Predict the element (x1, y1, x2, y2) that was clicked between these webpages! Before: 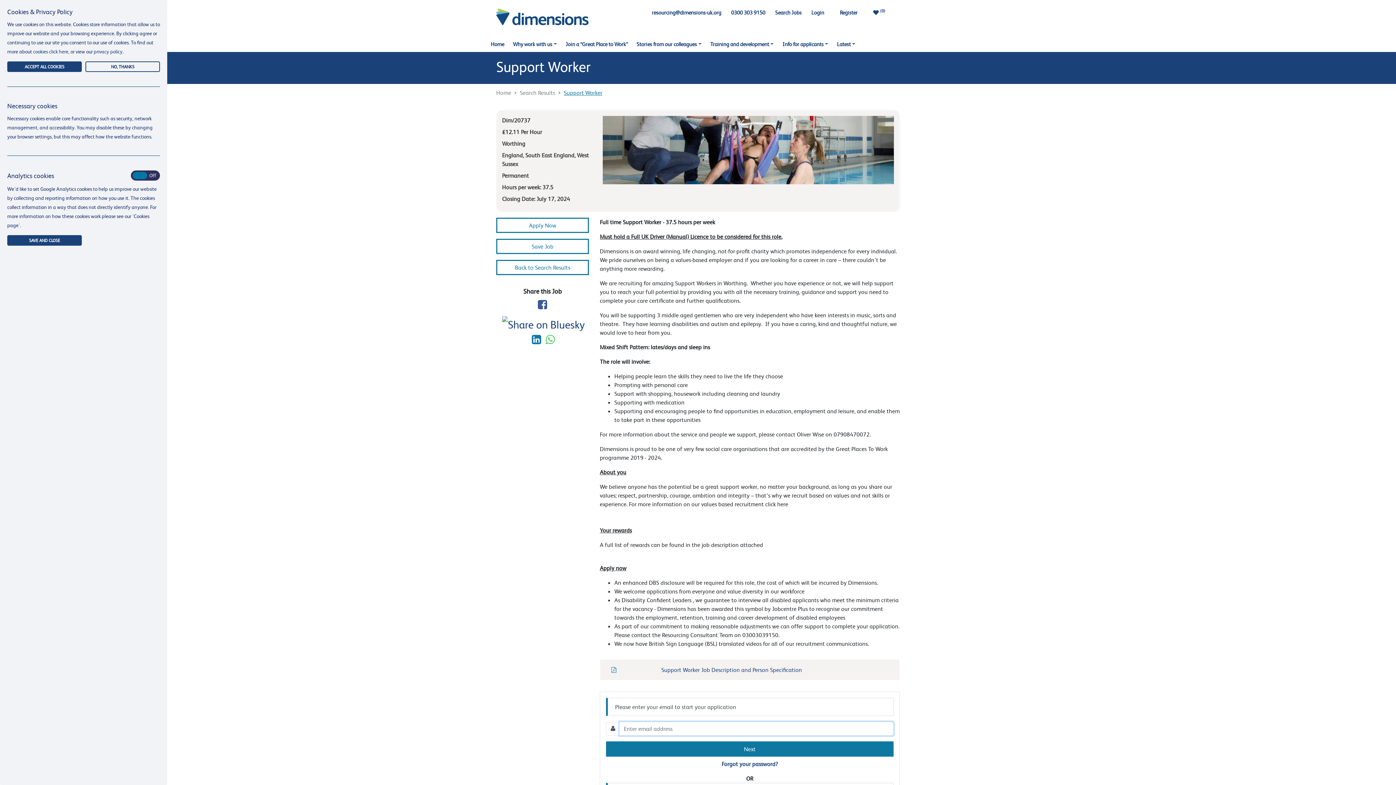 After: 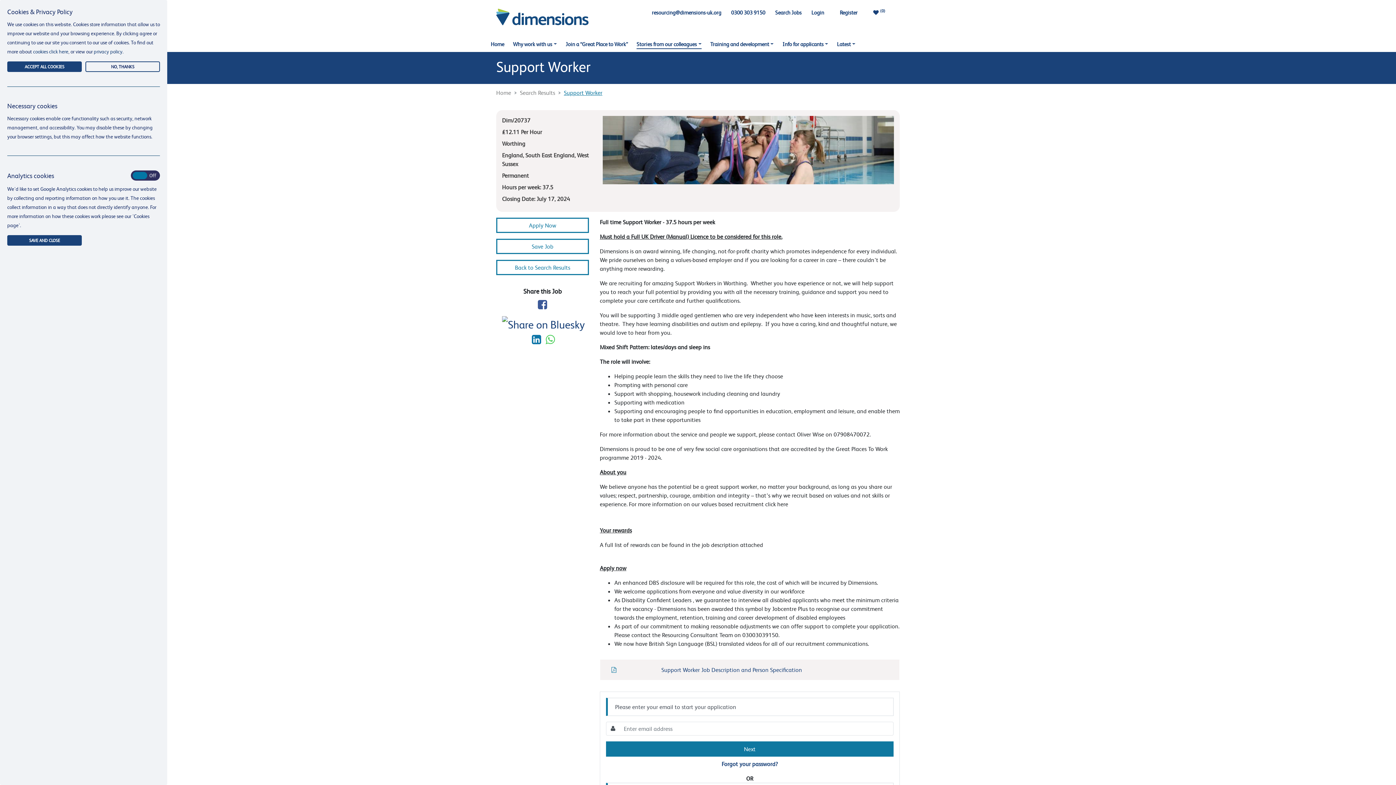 Action: bbox: (636, 37, 701, 49) label: Stories from our colleagues